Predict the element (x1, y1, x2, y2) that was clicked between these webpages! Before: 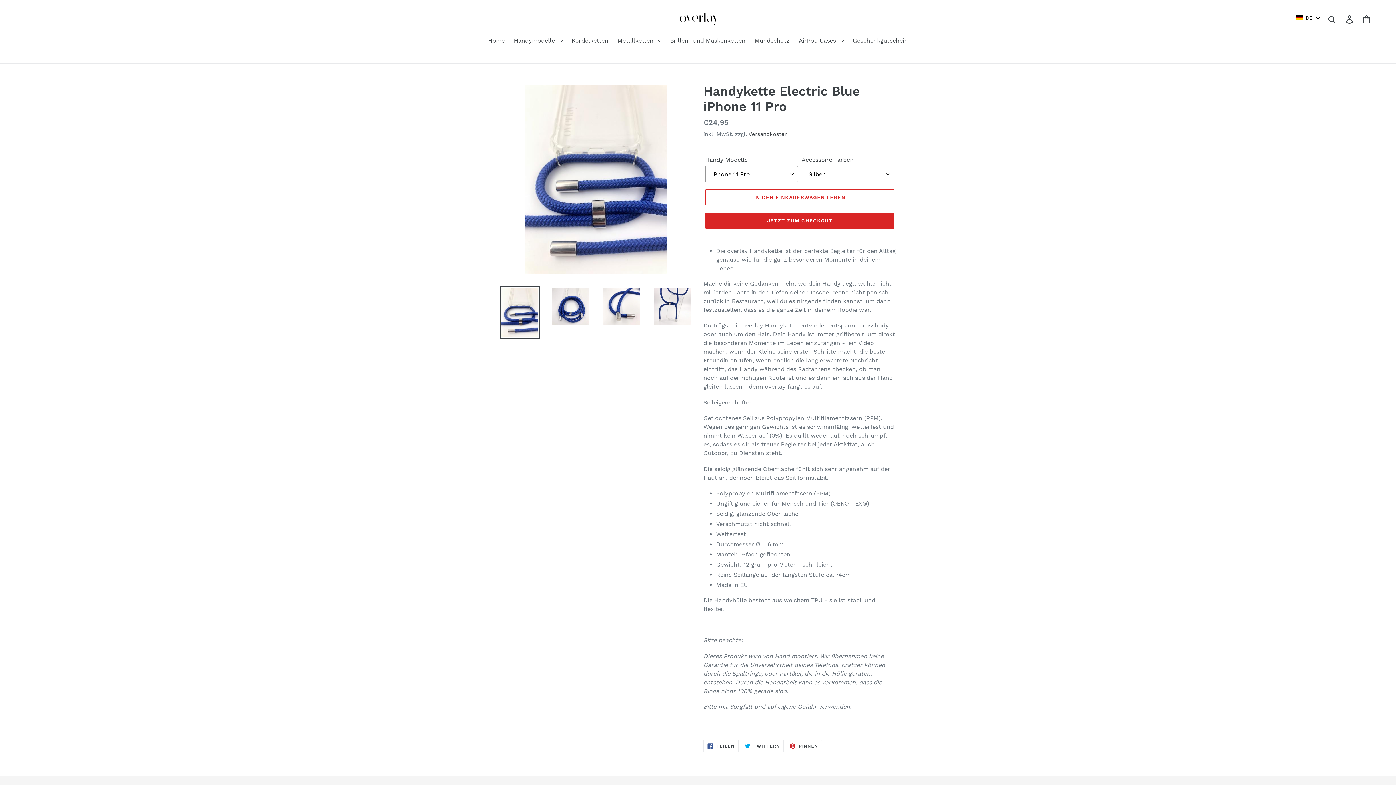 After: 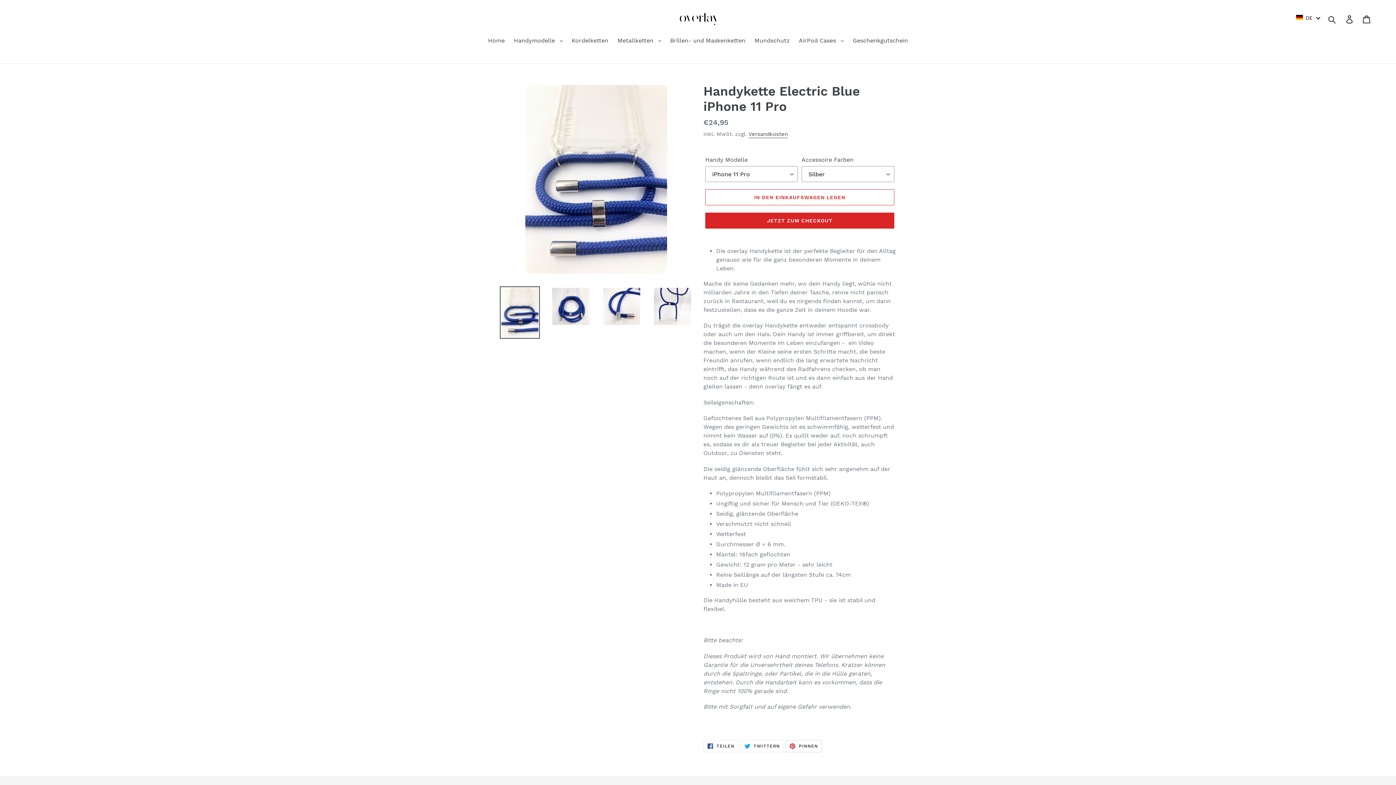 Action: label:  PINNEN
AUF PINTEREST PINNEN bbox: (785, 740, 822, 752)